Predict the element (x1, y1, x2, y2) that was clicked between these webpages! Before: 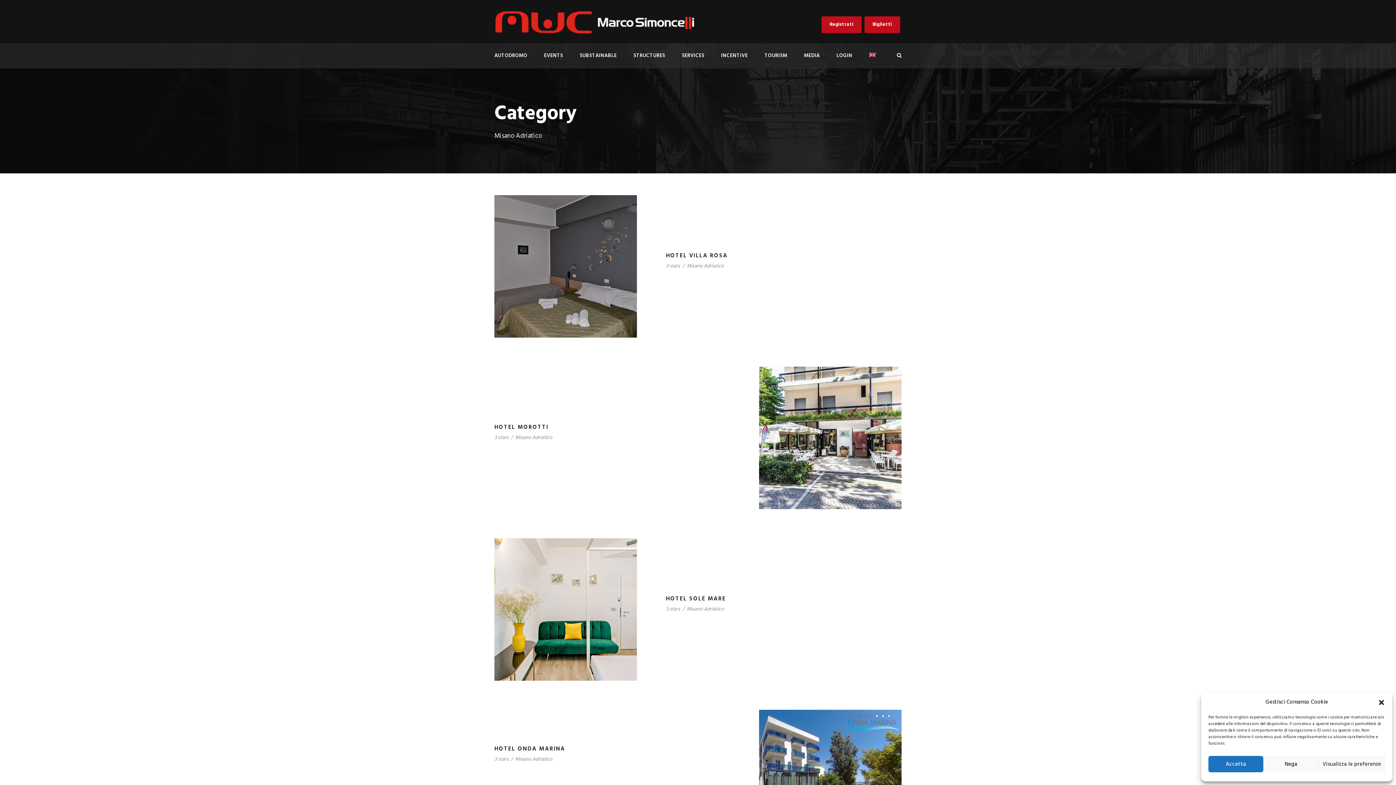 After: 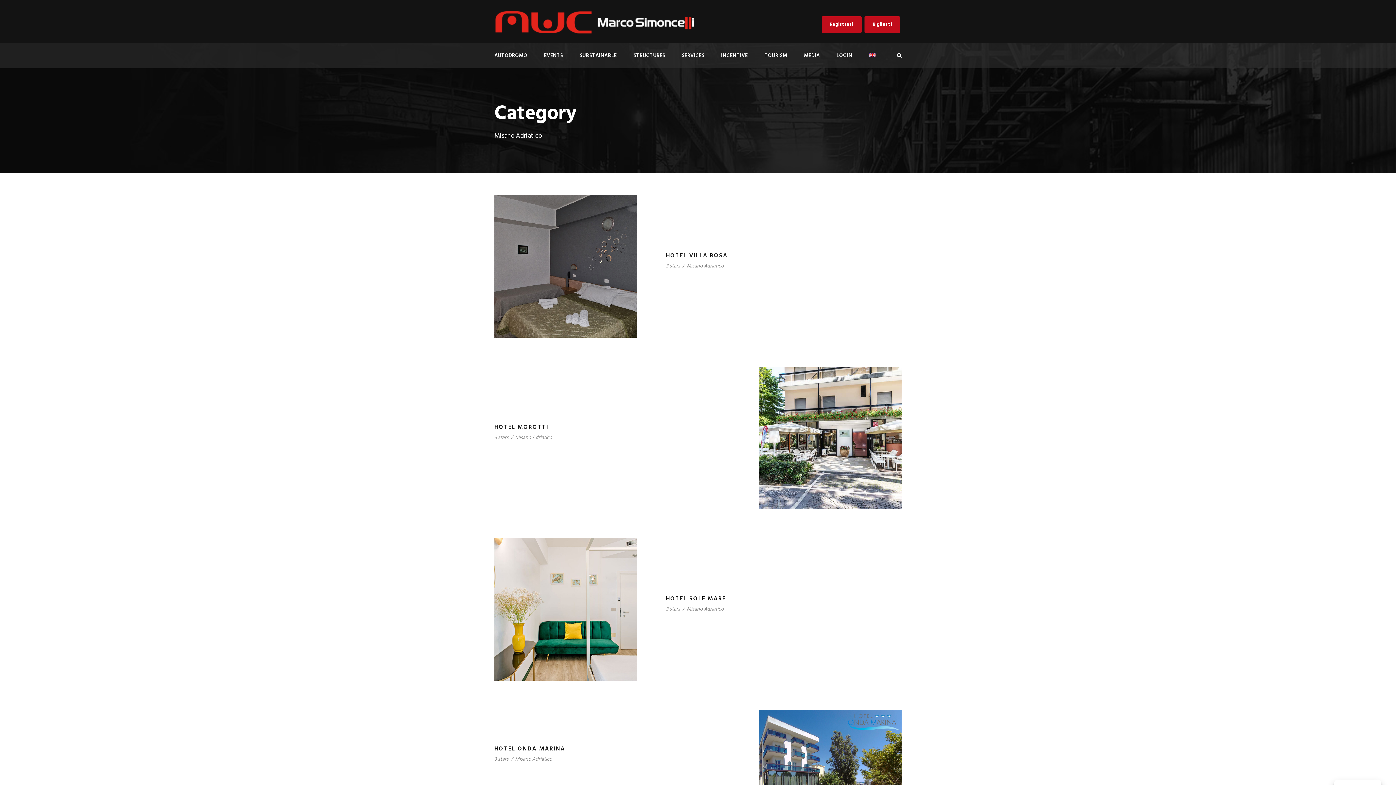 Action: label: Accetta bbox: (1208, 756, 1263, 772)